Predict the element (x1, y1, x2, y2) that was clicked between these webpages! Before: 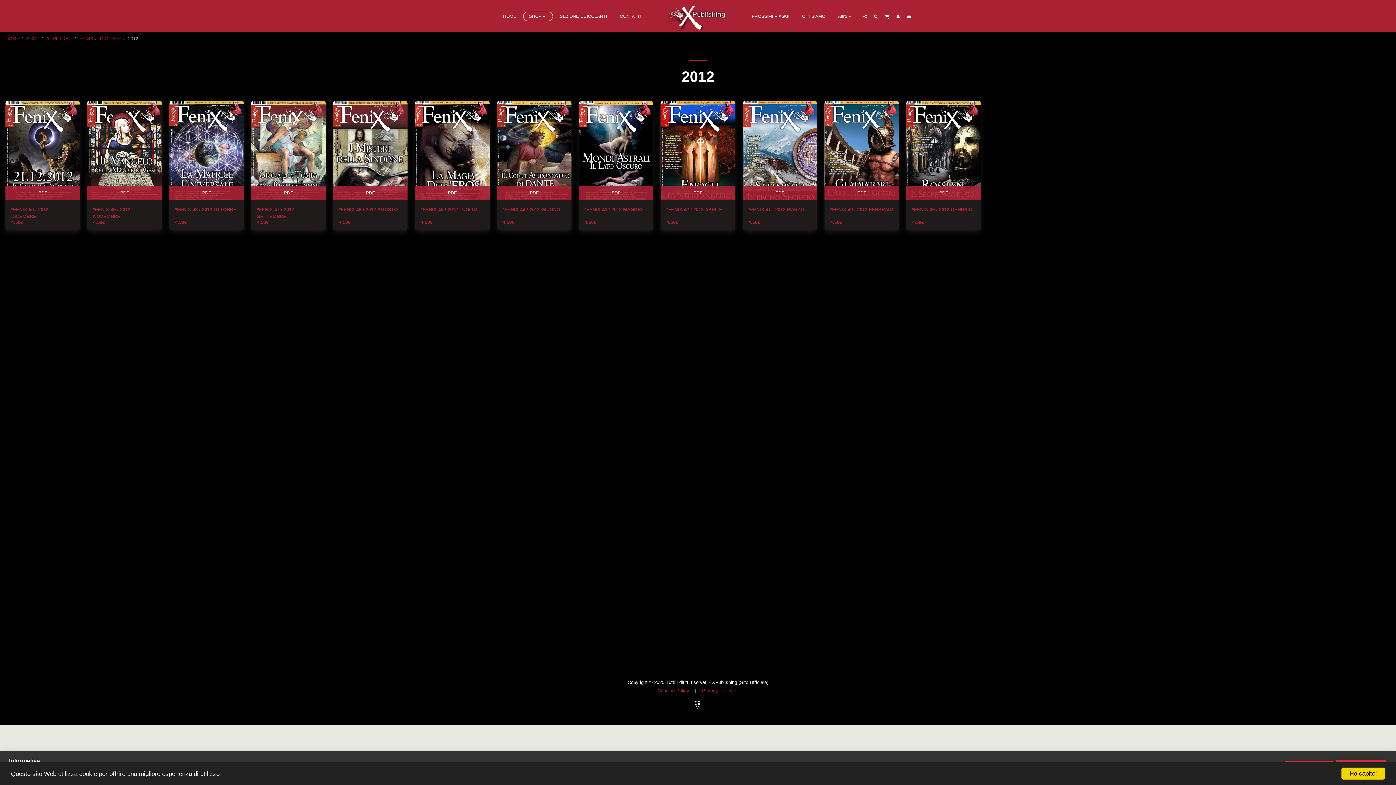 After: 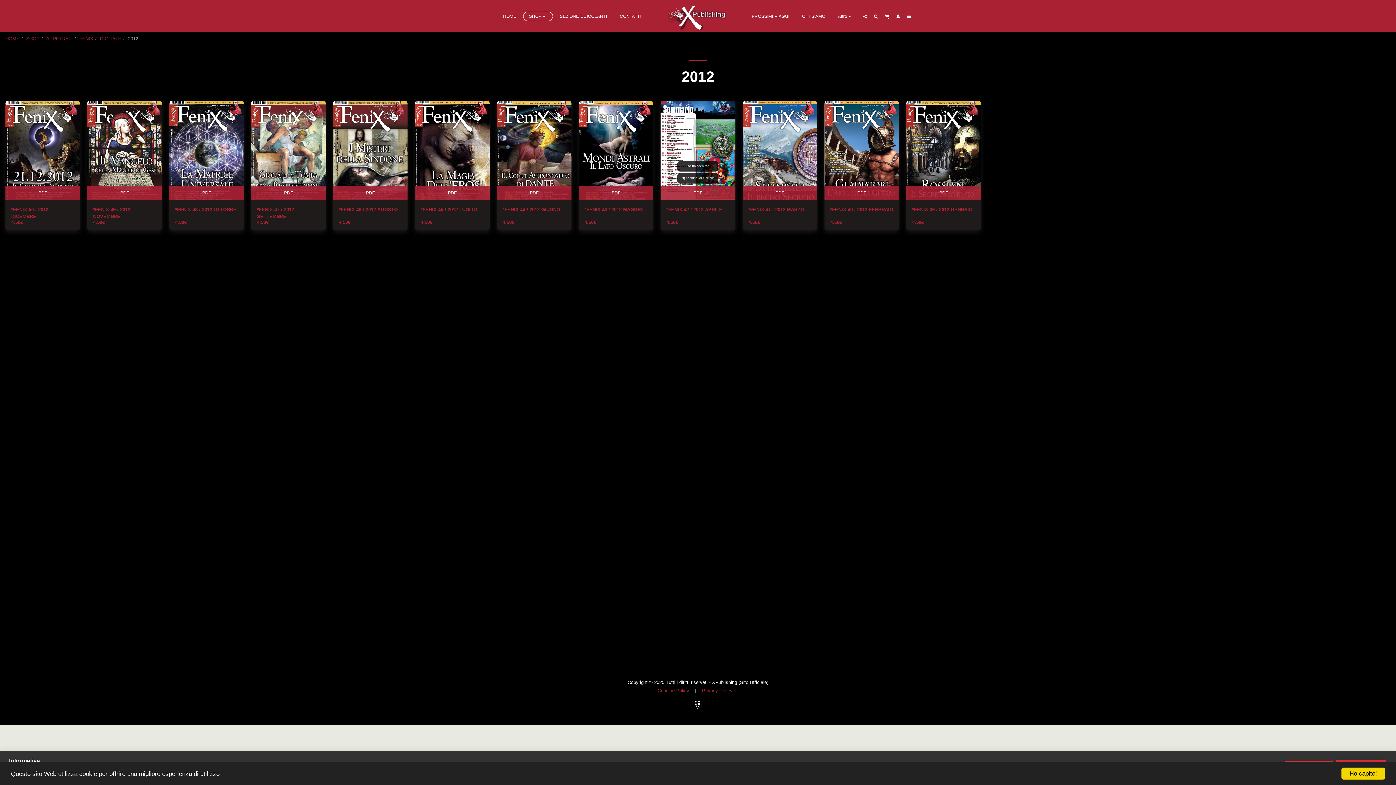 Action: label:   bbox: (721, 105, 729, 115)